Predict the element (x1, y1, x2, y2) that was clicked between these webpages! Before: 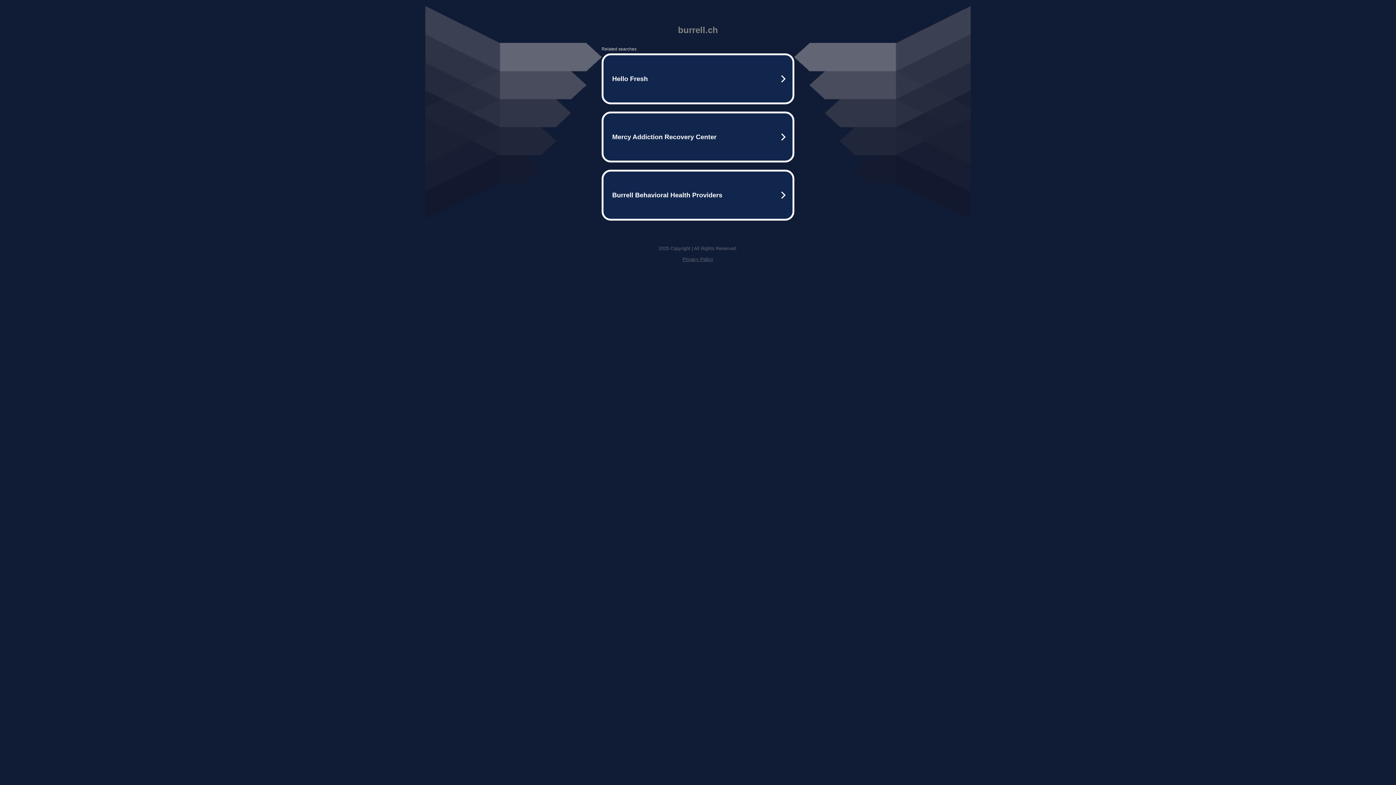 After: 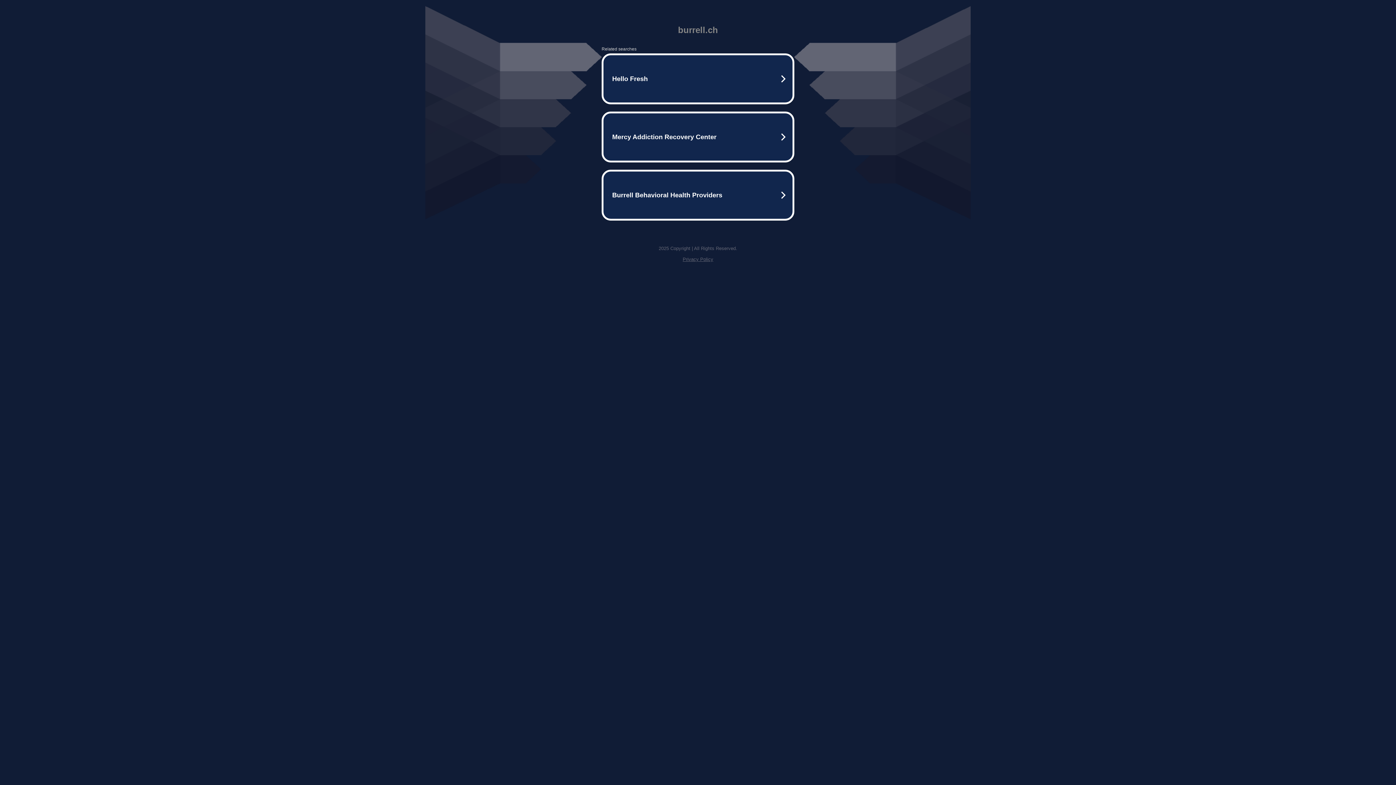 Action: label: Privacy Policy bbox: (682, 256, 713, 262)